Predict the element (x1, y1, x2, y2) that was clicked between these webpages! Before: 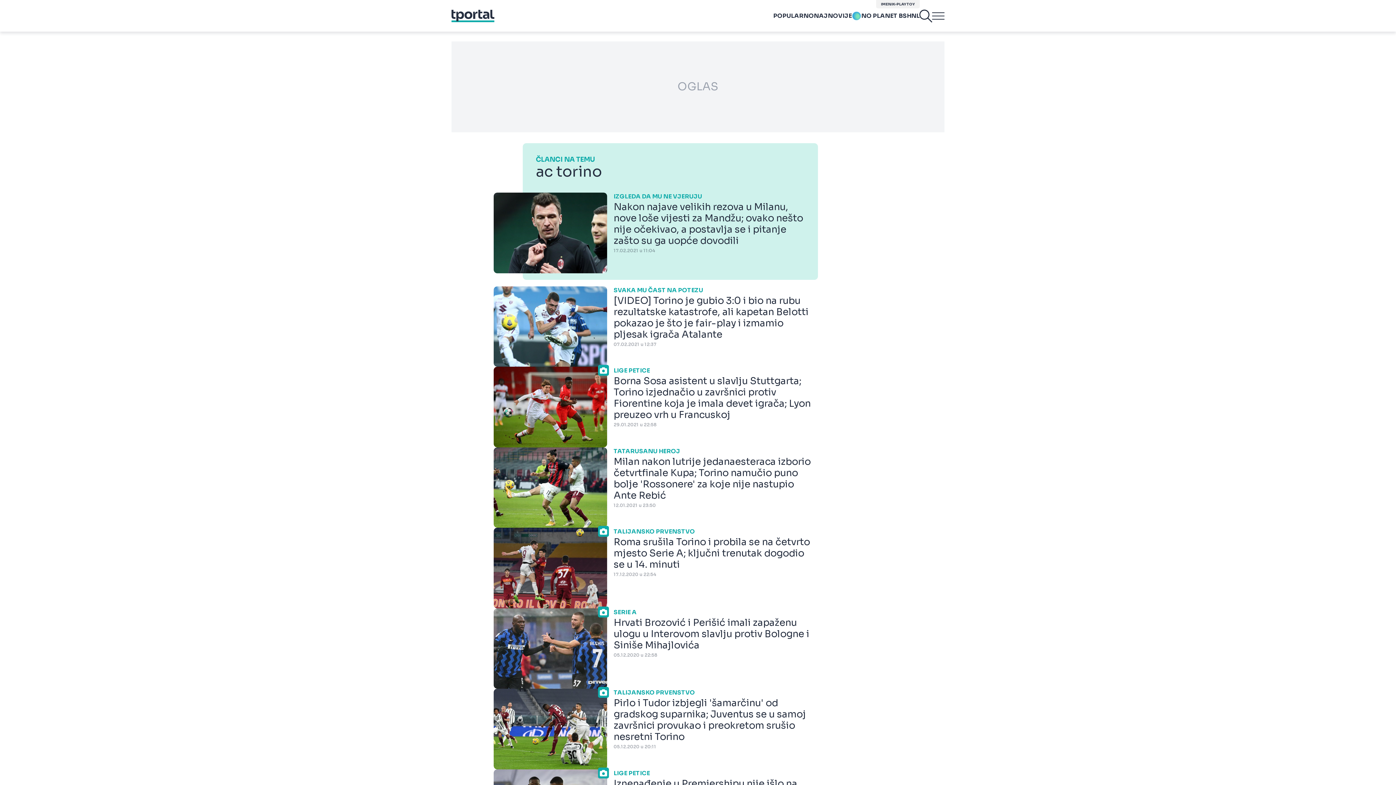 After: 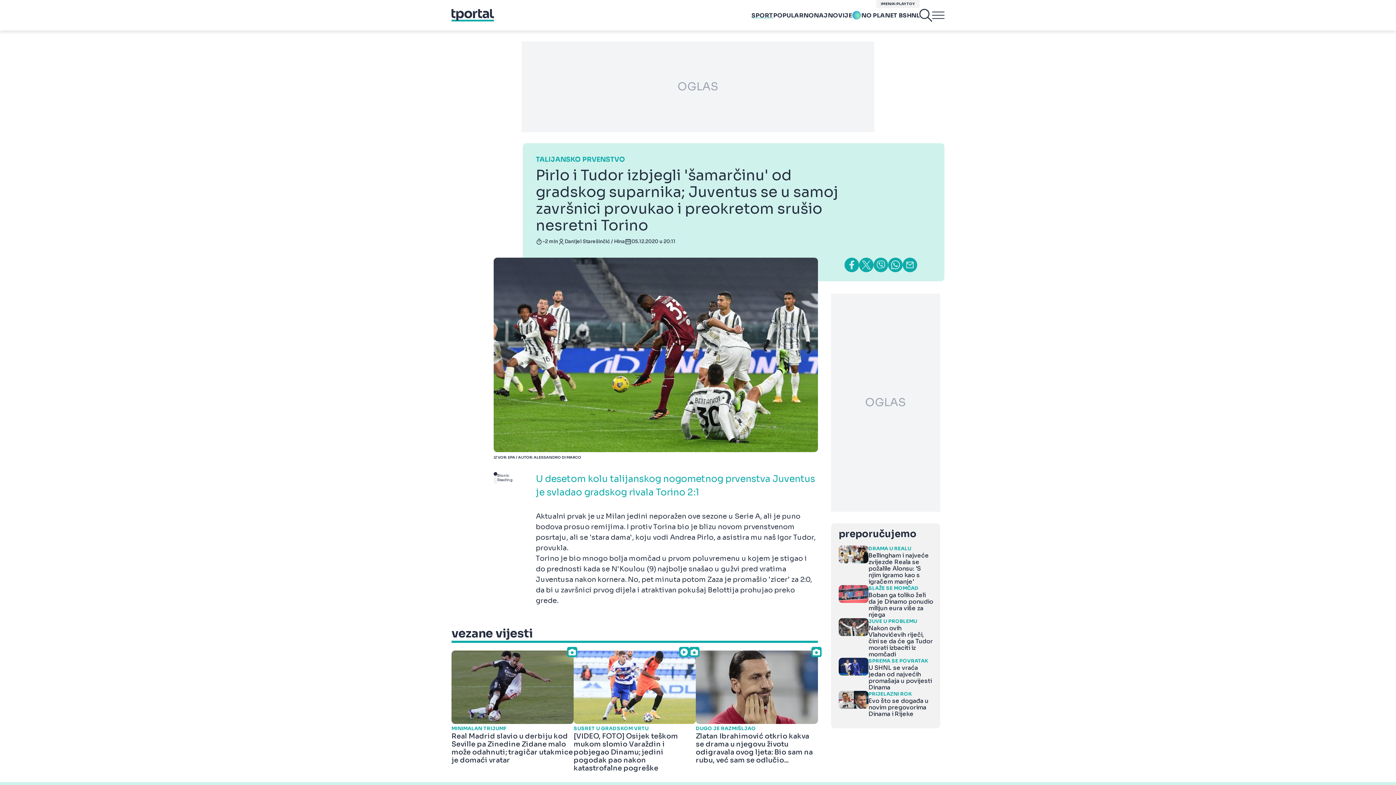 Action: bbox: (493, 689, 818, 769) label: TALIJANSKO PRVENSTVO

Pirlo i Tudor izbjegli 'šamarčinu' od gradskog suparnika; Juventus se u samoj završnici provukao i preokretom srušio nesretni Torino

05.12.2020 u 20:11